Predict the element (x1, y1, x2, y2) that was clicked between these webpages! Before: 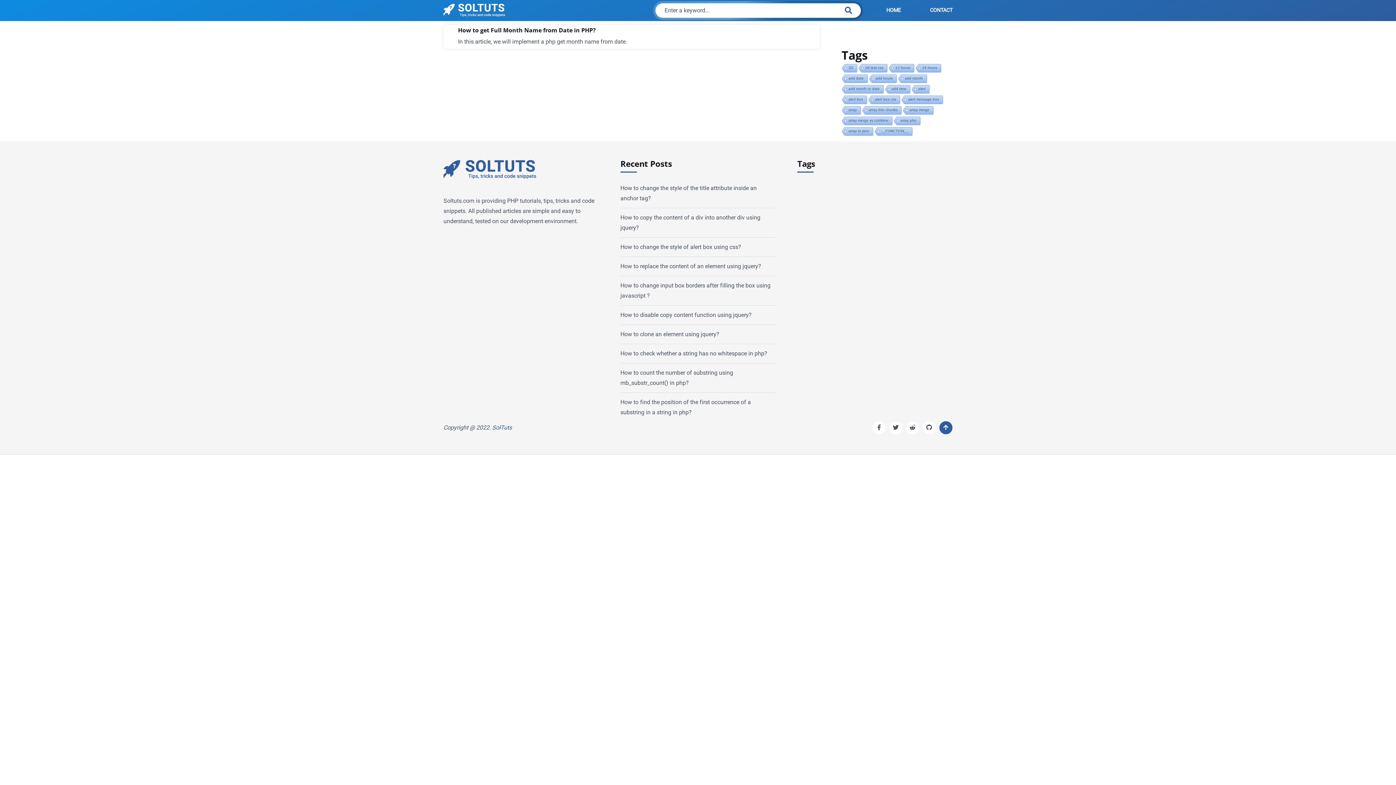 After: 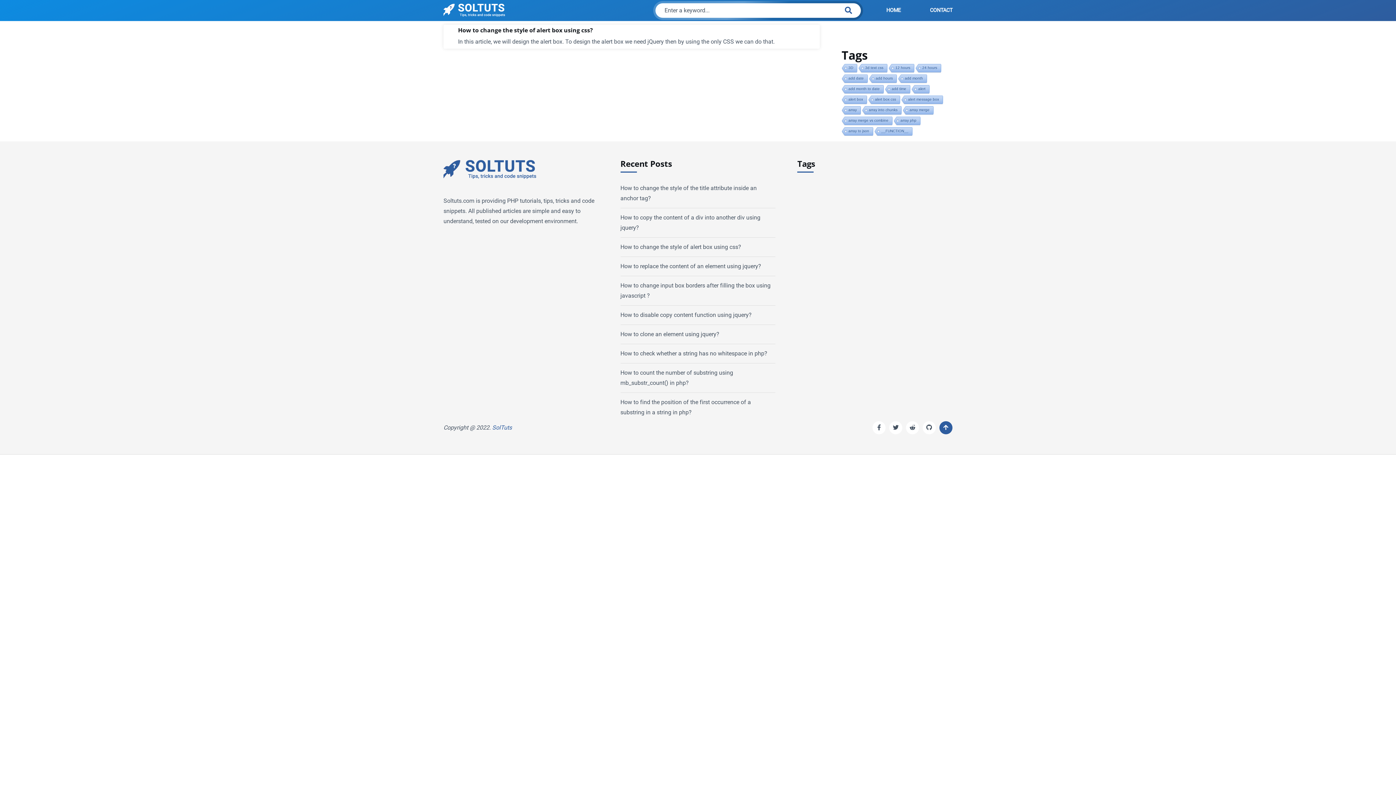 Action: label: alert box css bbox: (867, 95, 900, 104)